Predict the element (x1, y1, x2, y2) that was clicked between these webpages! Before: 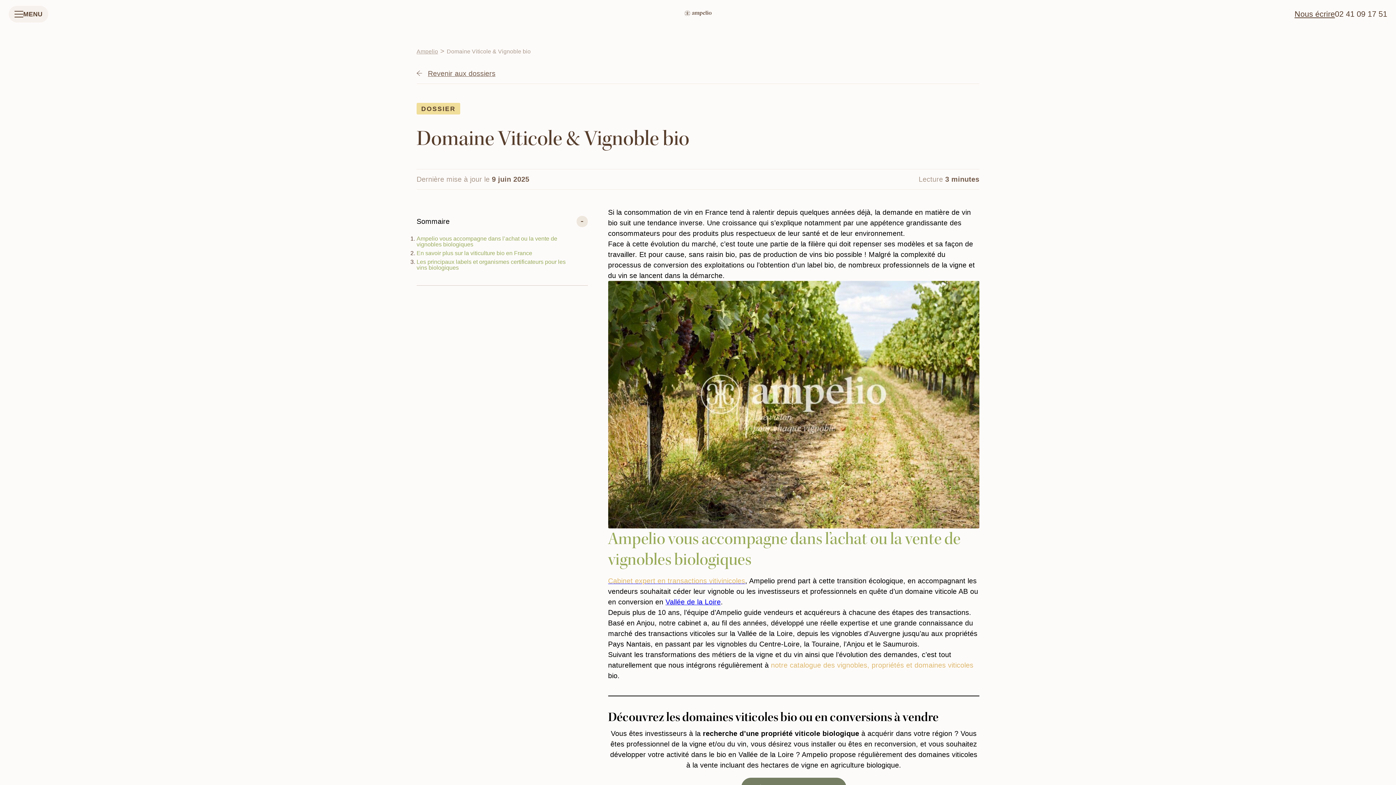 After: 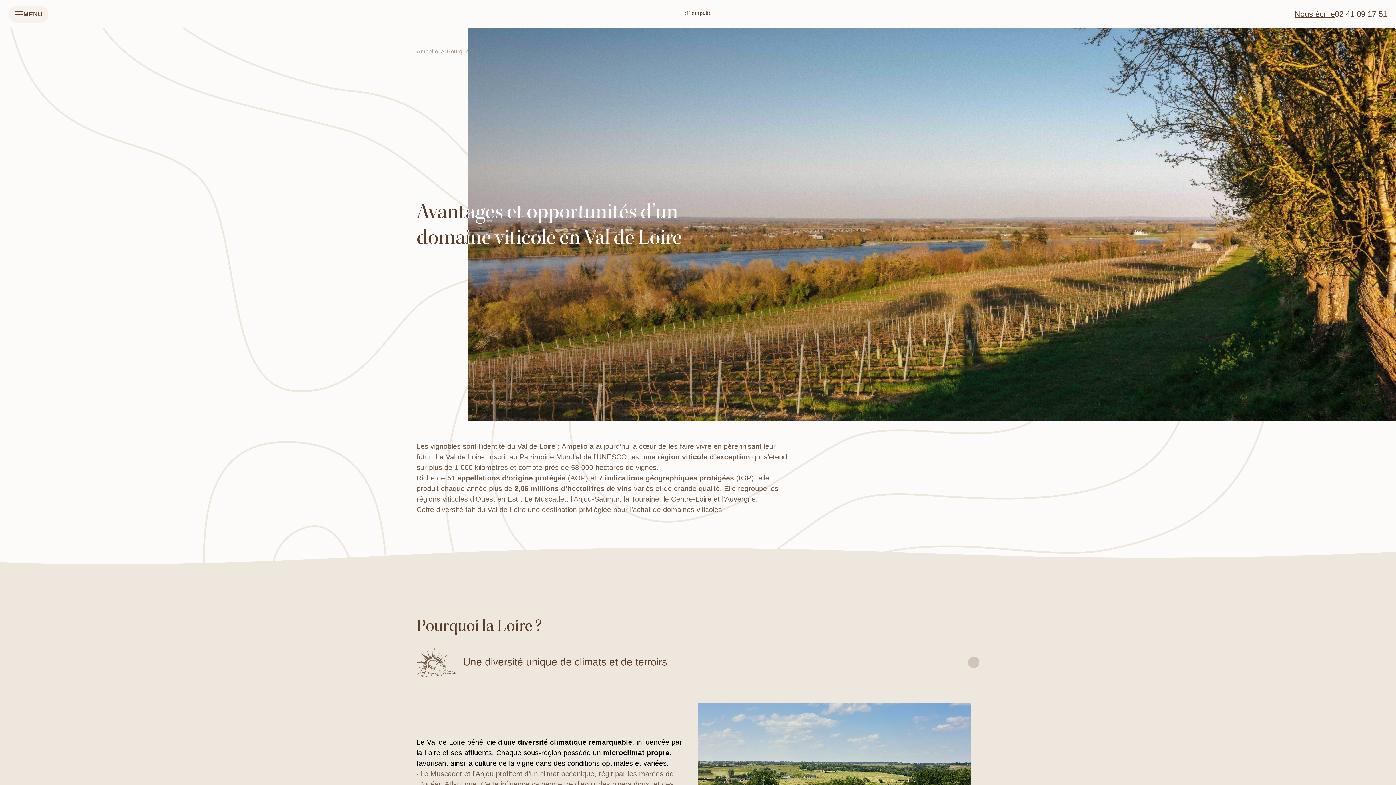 Action: bbox: (665, 598, 720, 606) label: Vallée de la Loire